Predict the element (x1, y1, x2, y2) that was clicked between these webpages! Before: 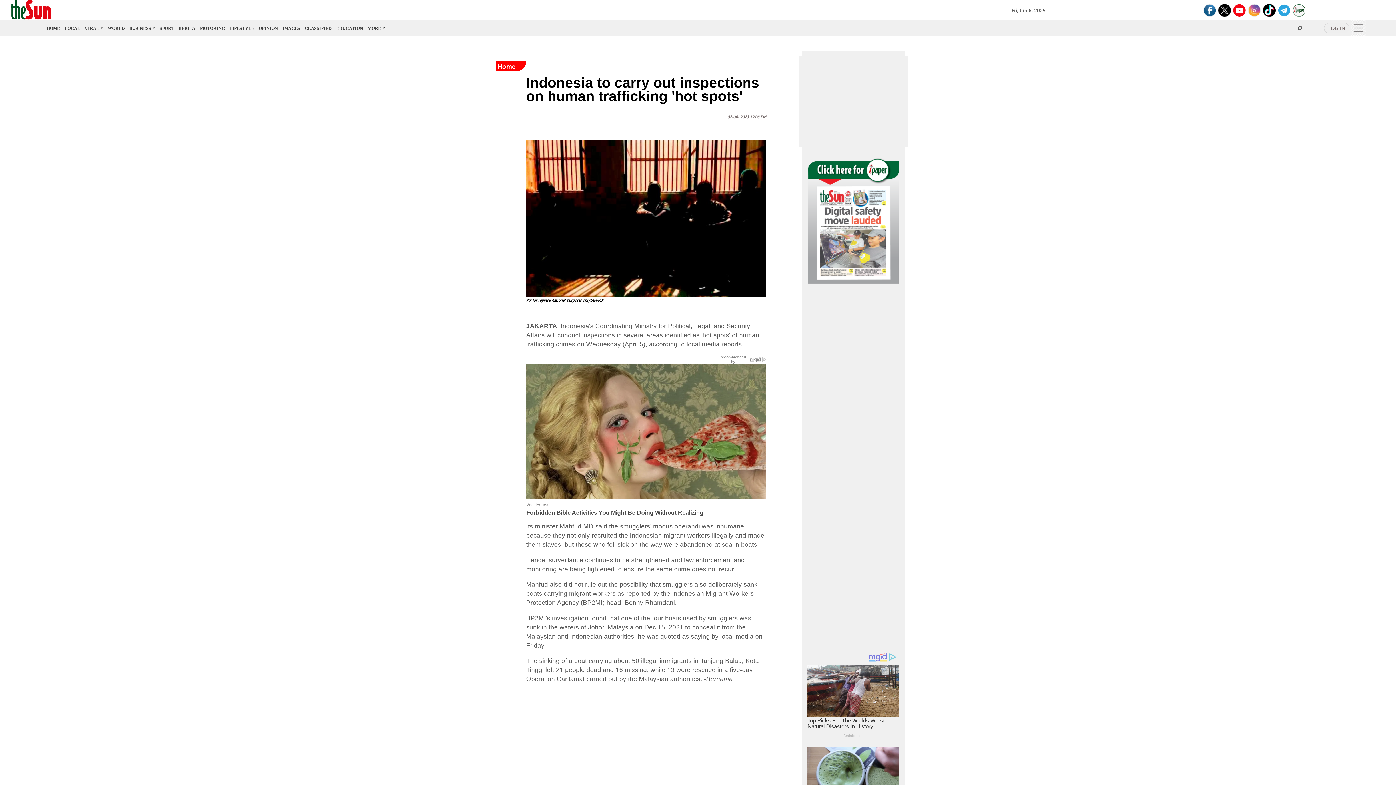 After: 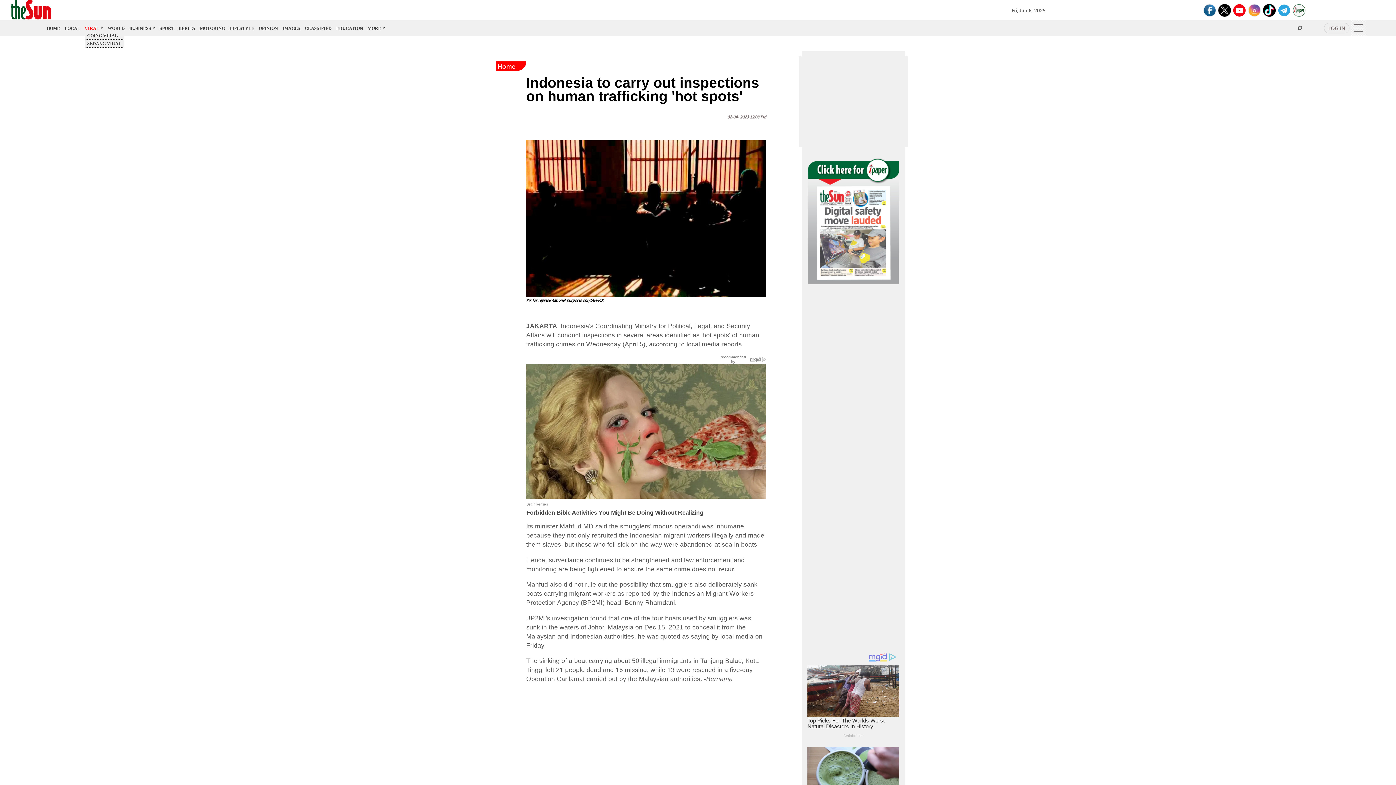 Action: label: VIRAL  bbox: (84, 25, 100, 30)